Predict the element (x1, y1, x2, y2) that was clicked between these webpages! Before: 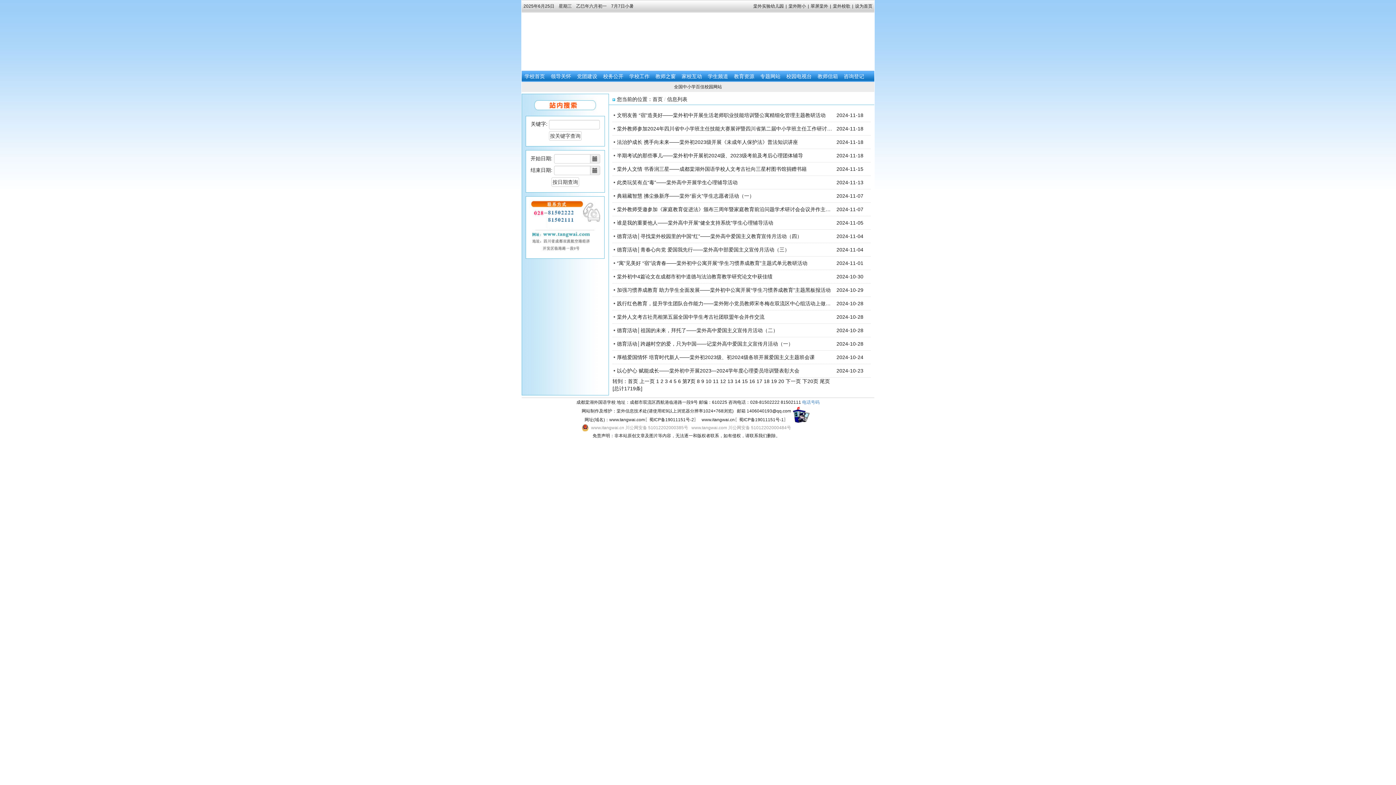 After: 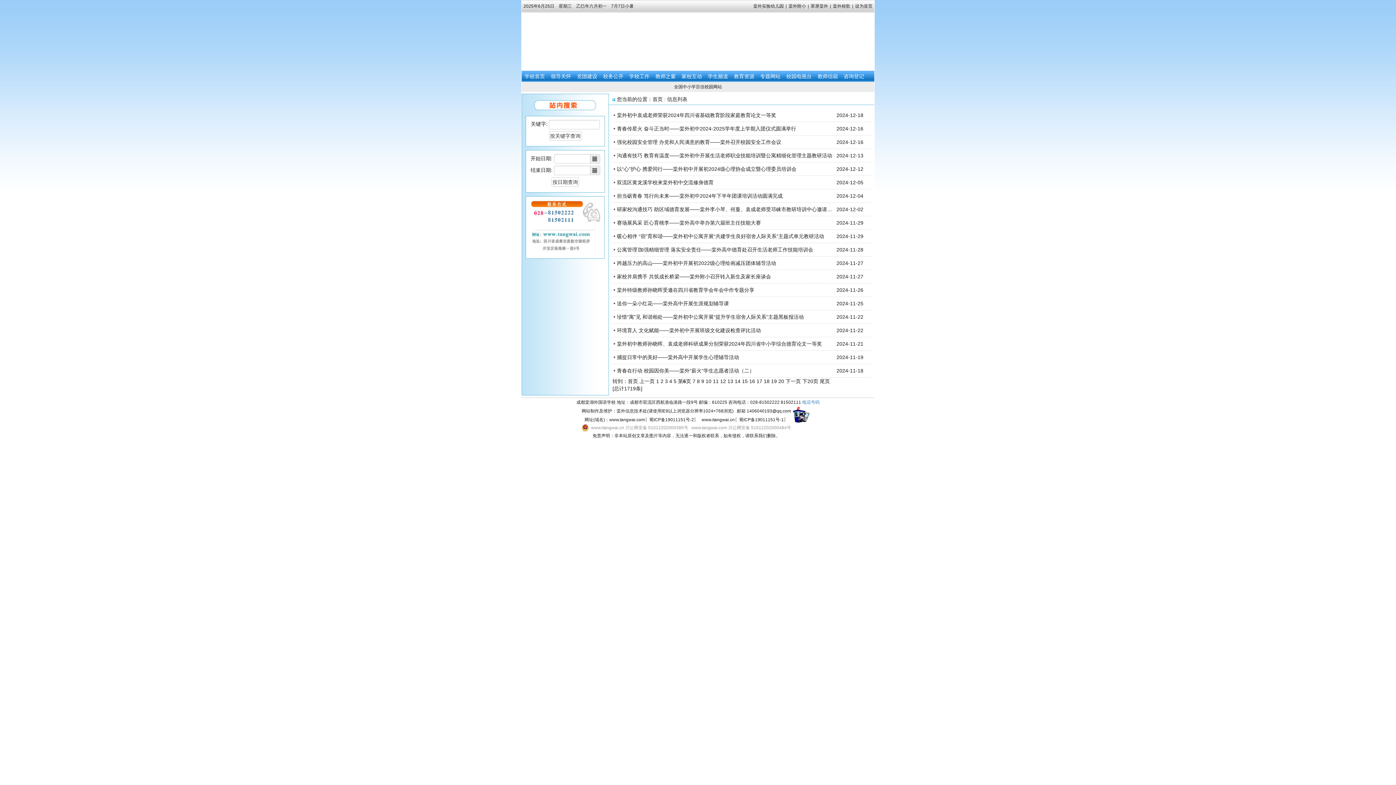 Action: bbox: (678, 378, 681, 384) label: 6